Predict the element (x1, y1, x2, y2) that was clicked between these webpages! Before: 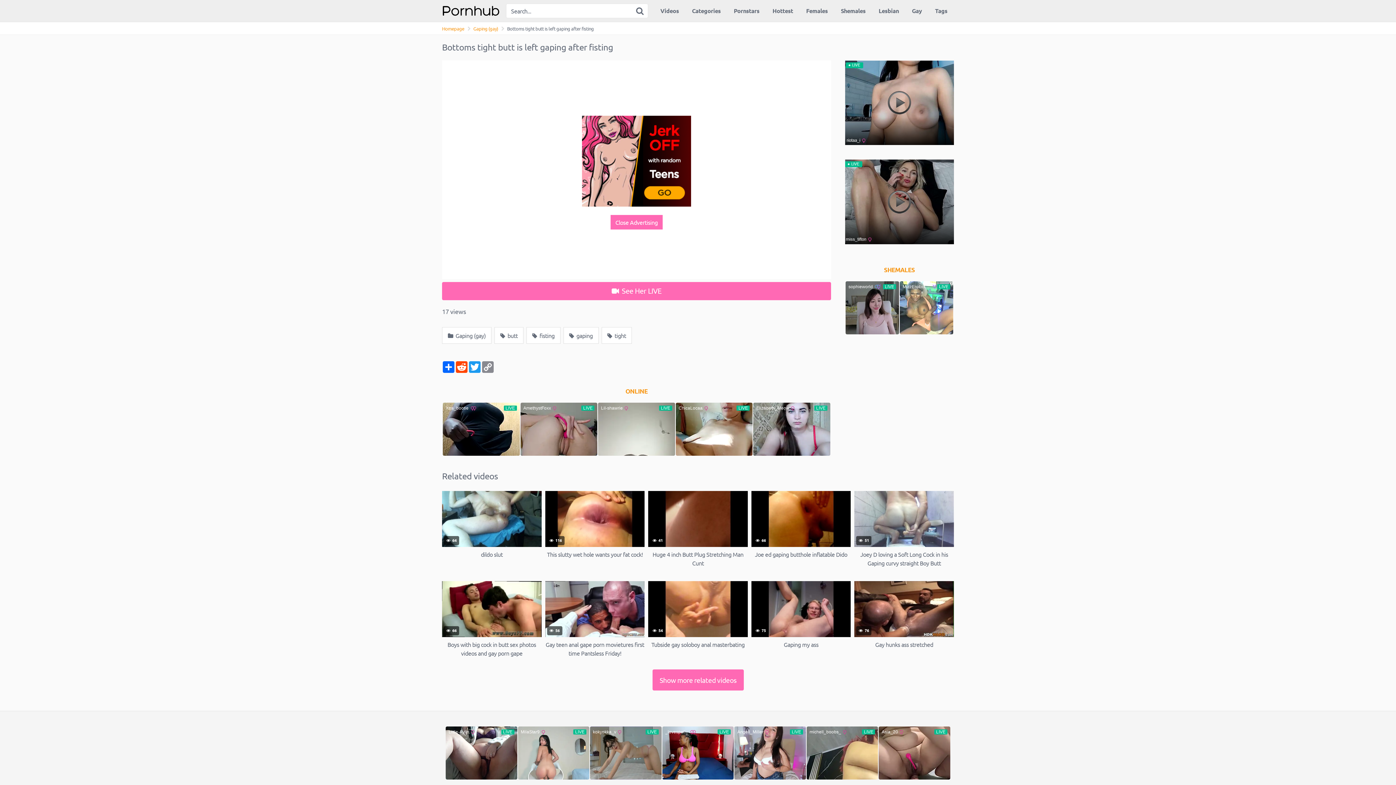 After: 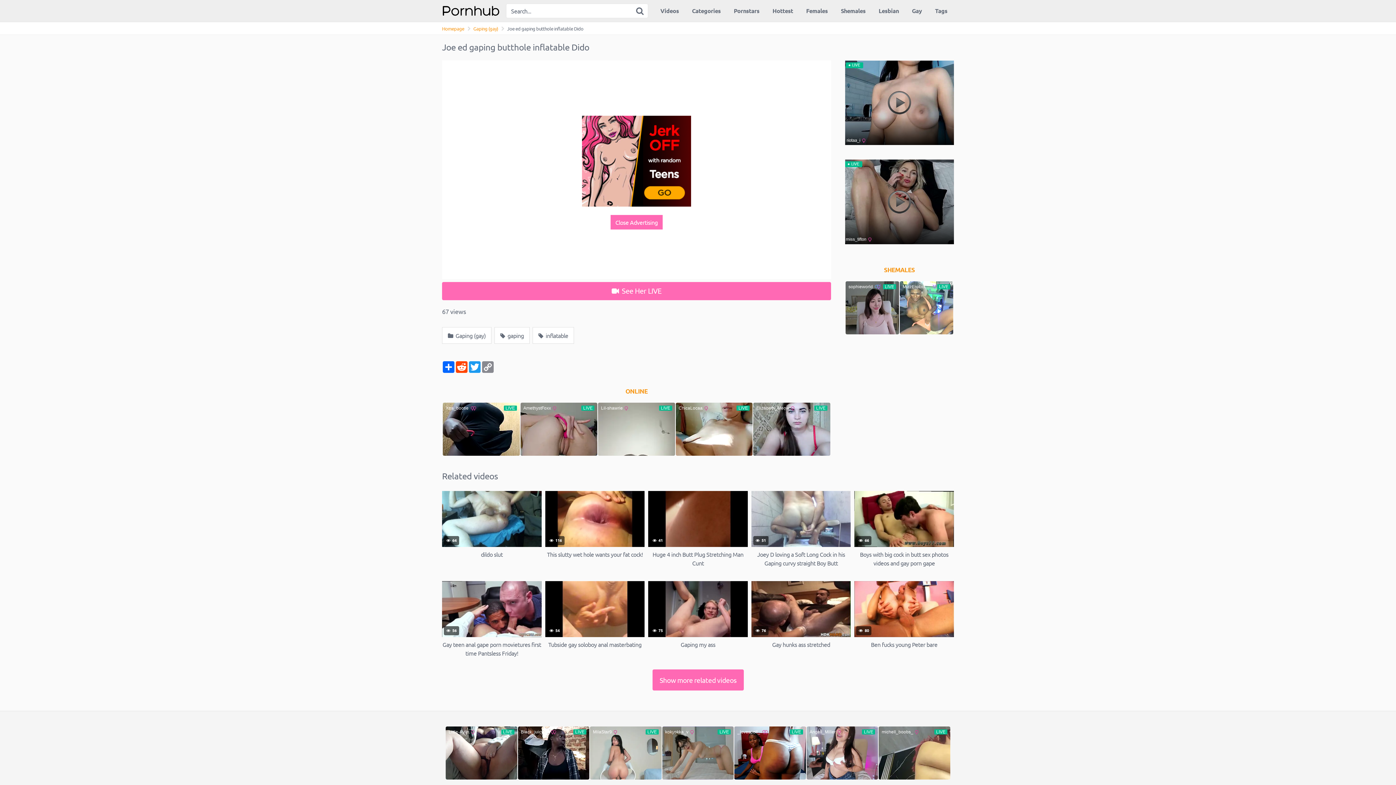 Action: label:  66
Joe ed gaping butthole inflatable Dido bbox: (751, 491, 851, 567)